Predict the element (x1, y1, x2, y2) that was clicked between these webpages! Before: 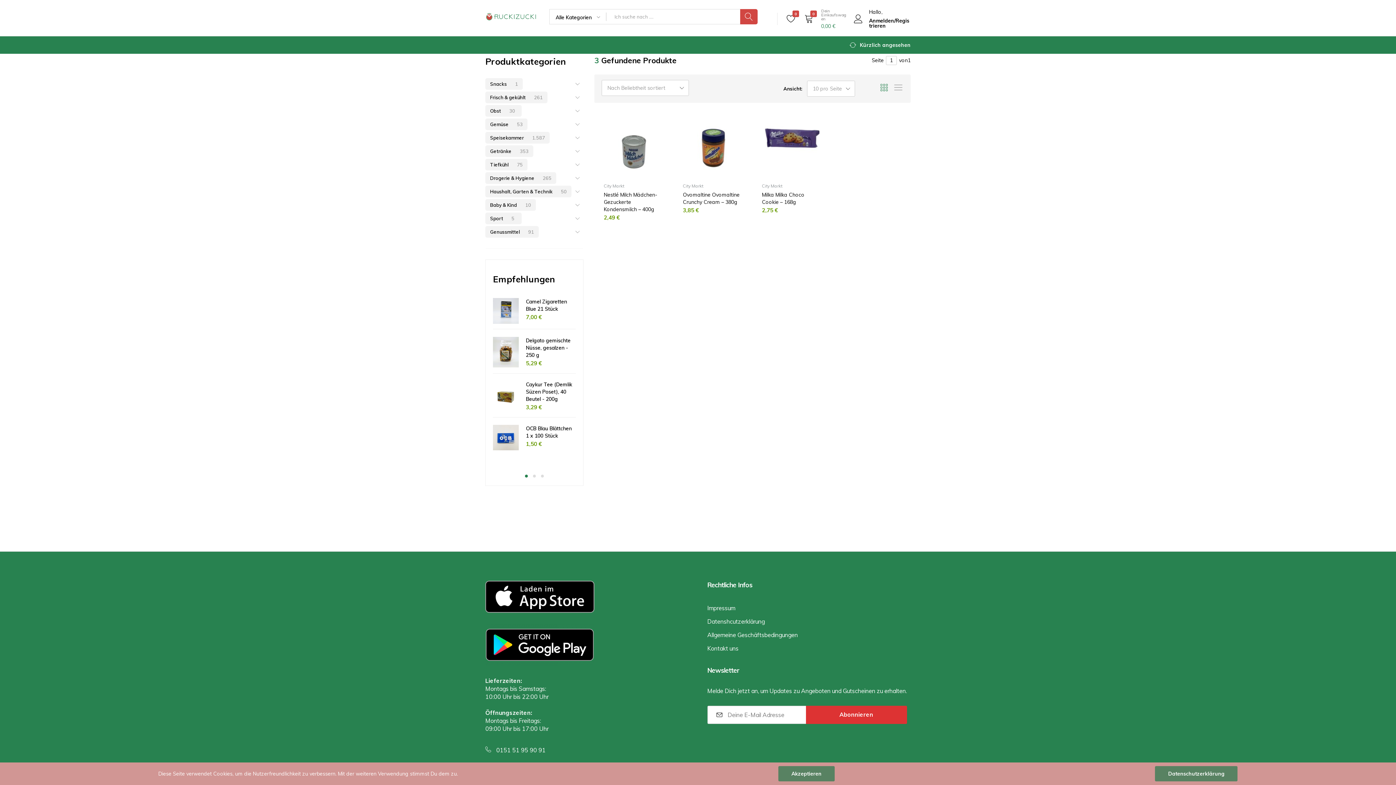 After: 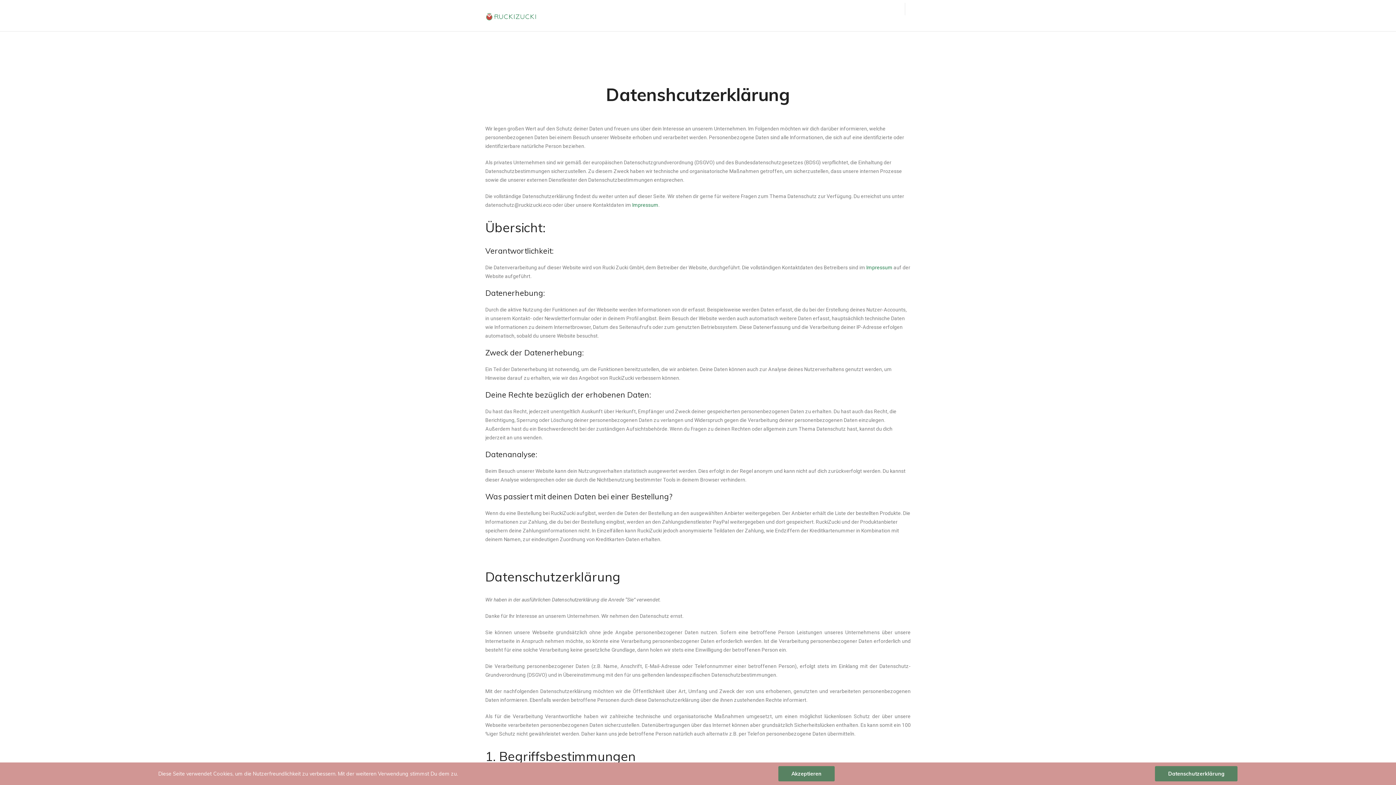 Action: label: Datenshcutzerklärung bbox: (707, 618, 764, 625)